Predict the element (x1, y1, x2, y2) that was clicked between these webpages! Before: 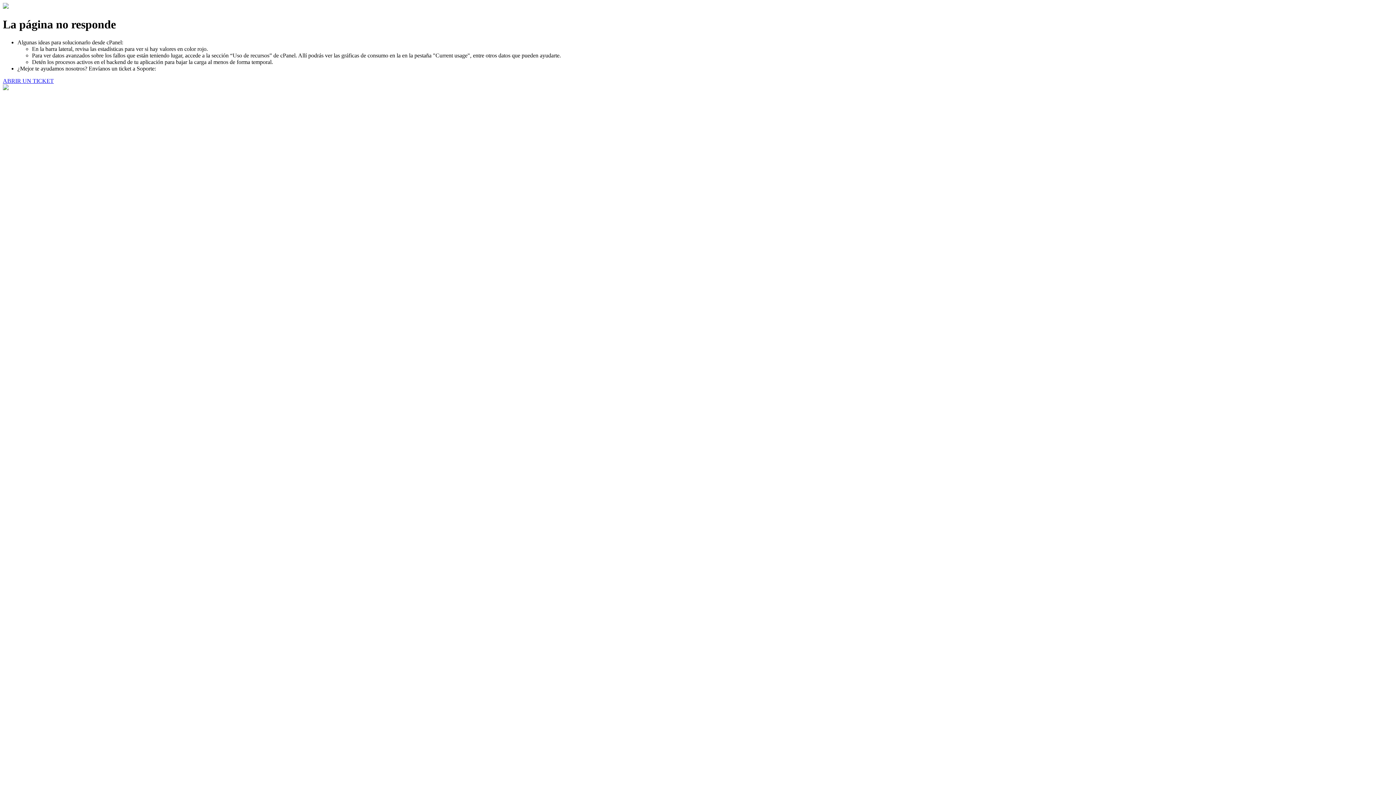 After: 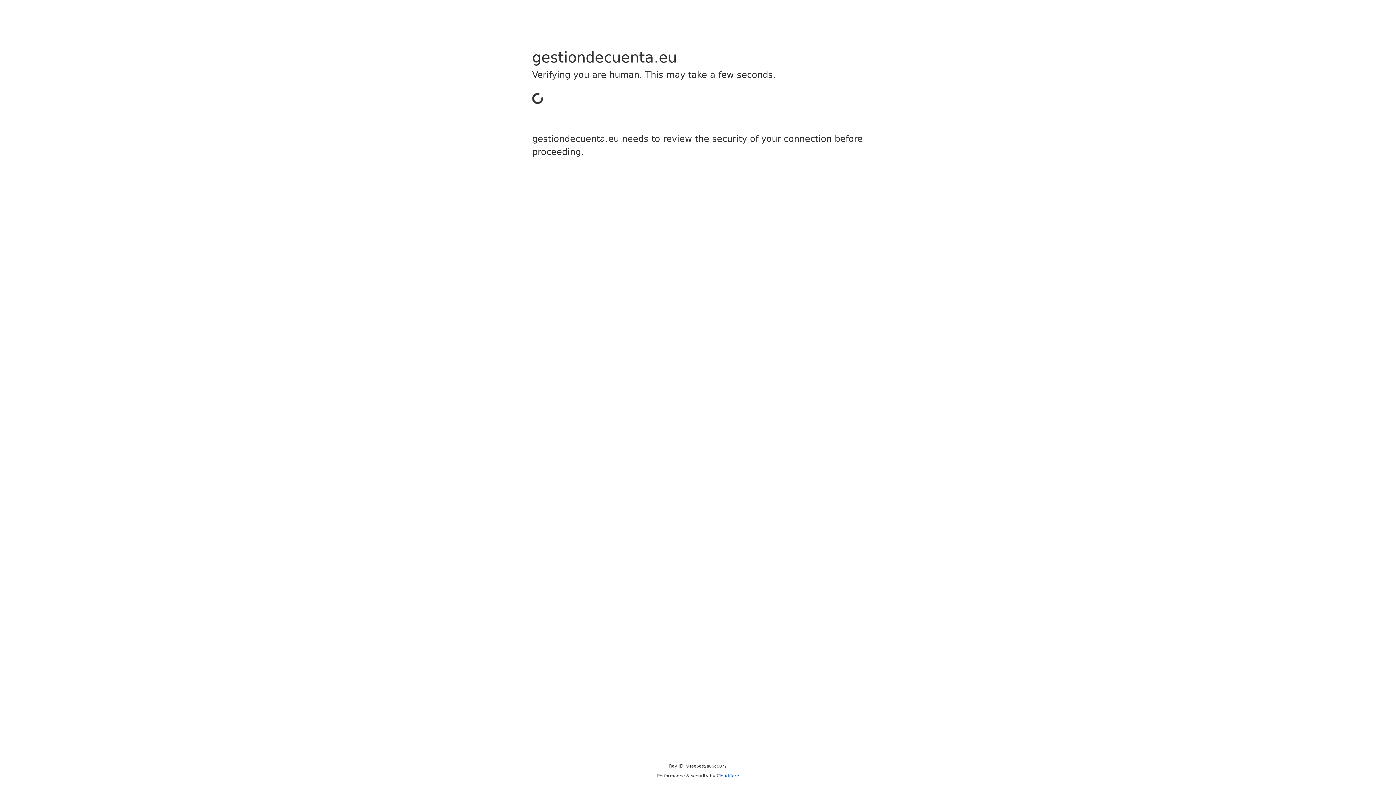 Action: bbox: (2, 77, 53, 83) label: ABRIR UN TICKET